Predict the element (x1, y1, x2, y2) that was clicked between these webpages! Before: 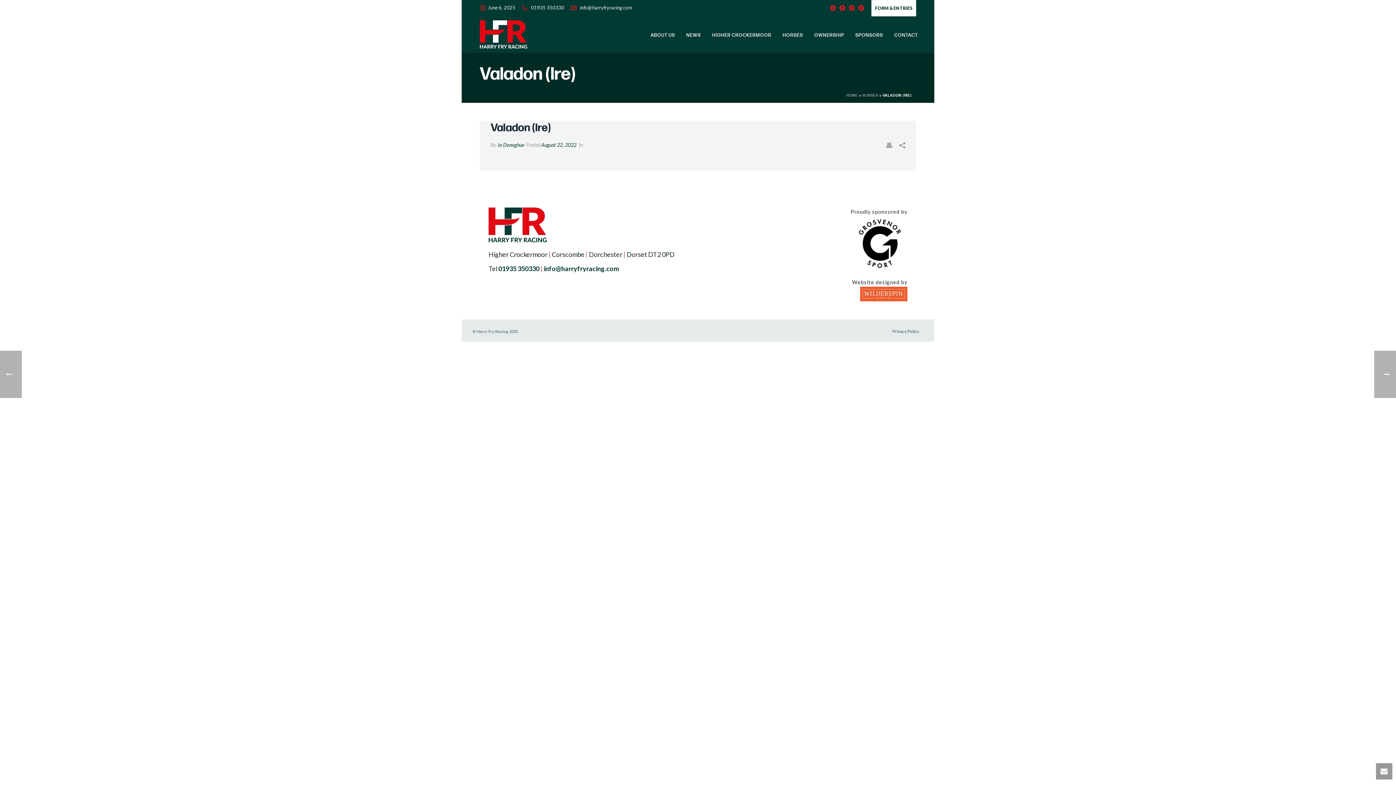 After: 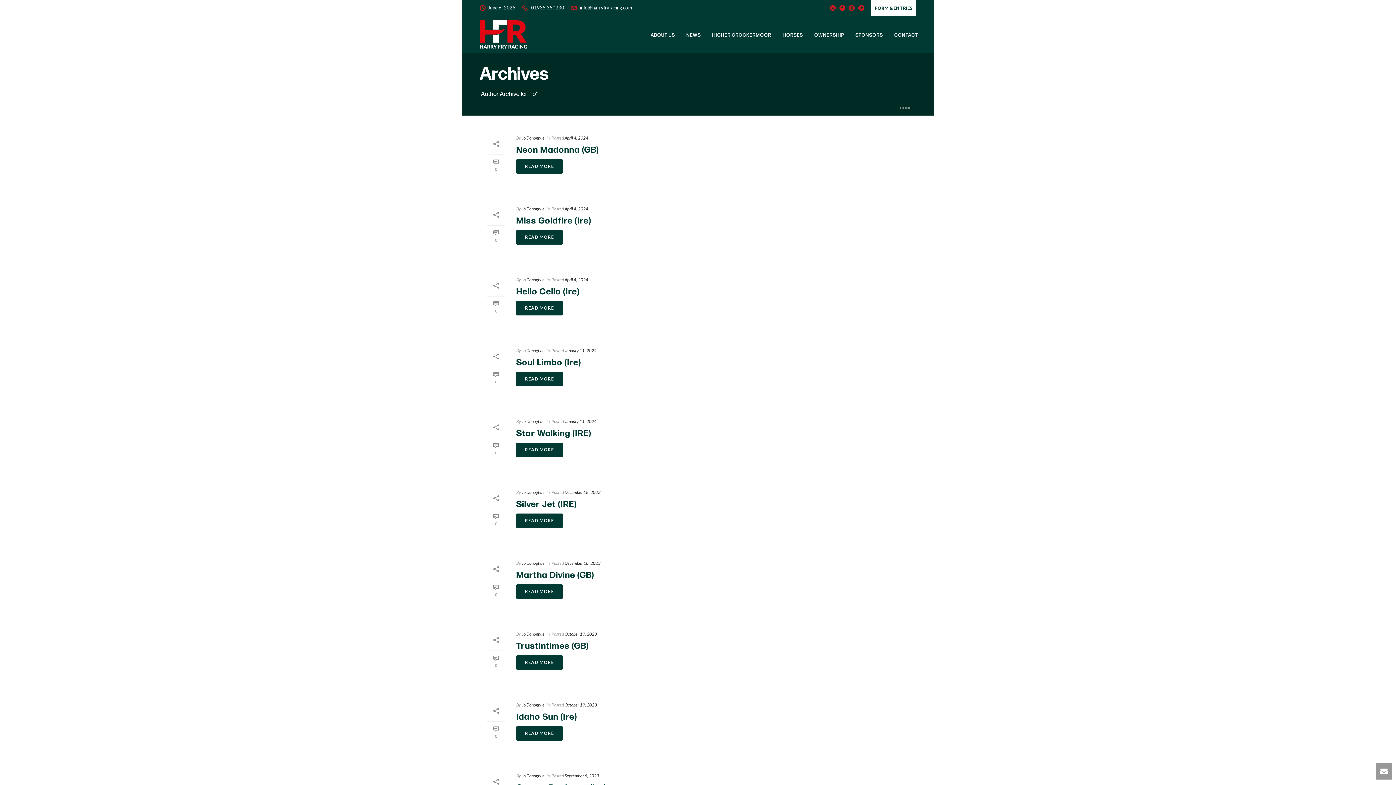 Action: bbox: (497, 141, 524, 148) label: Jo Donoghue